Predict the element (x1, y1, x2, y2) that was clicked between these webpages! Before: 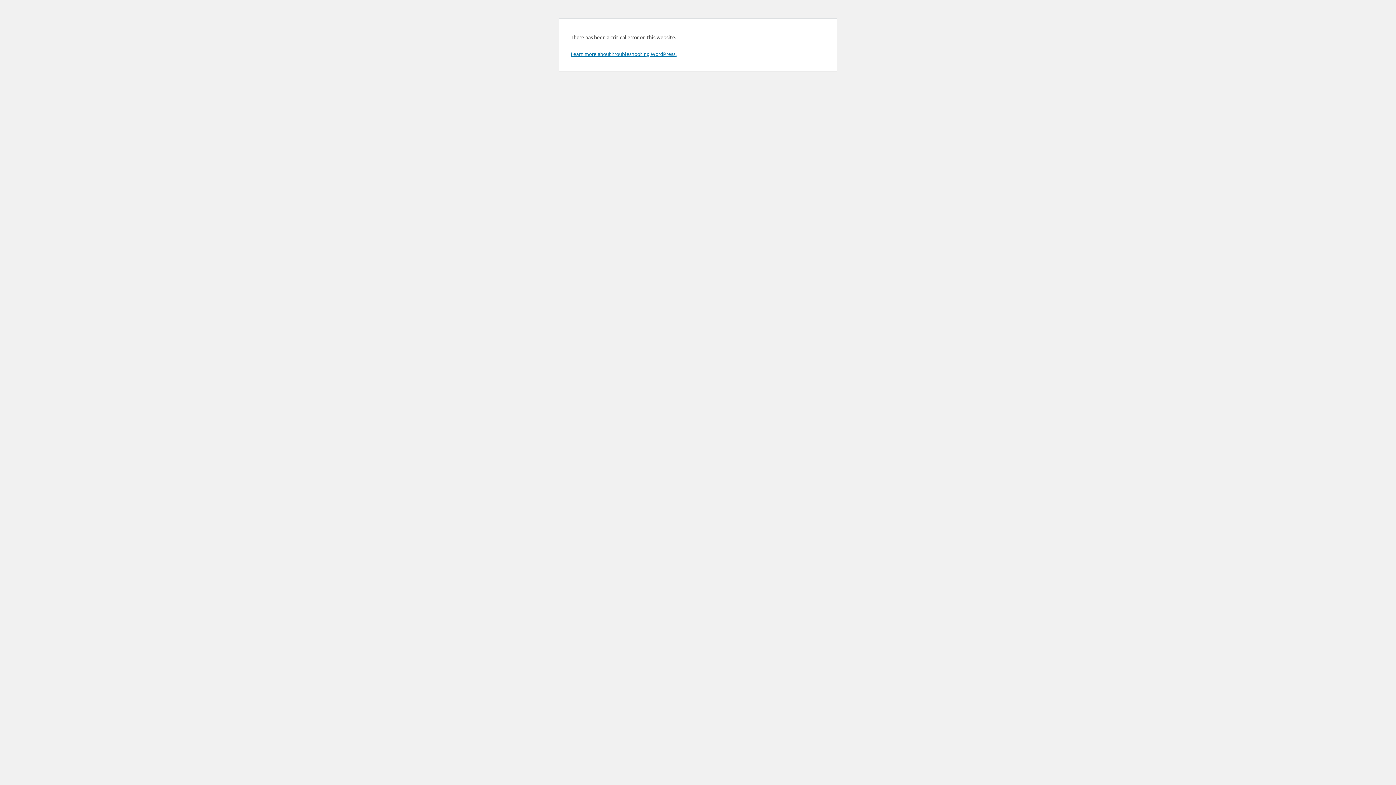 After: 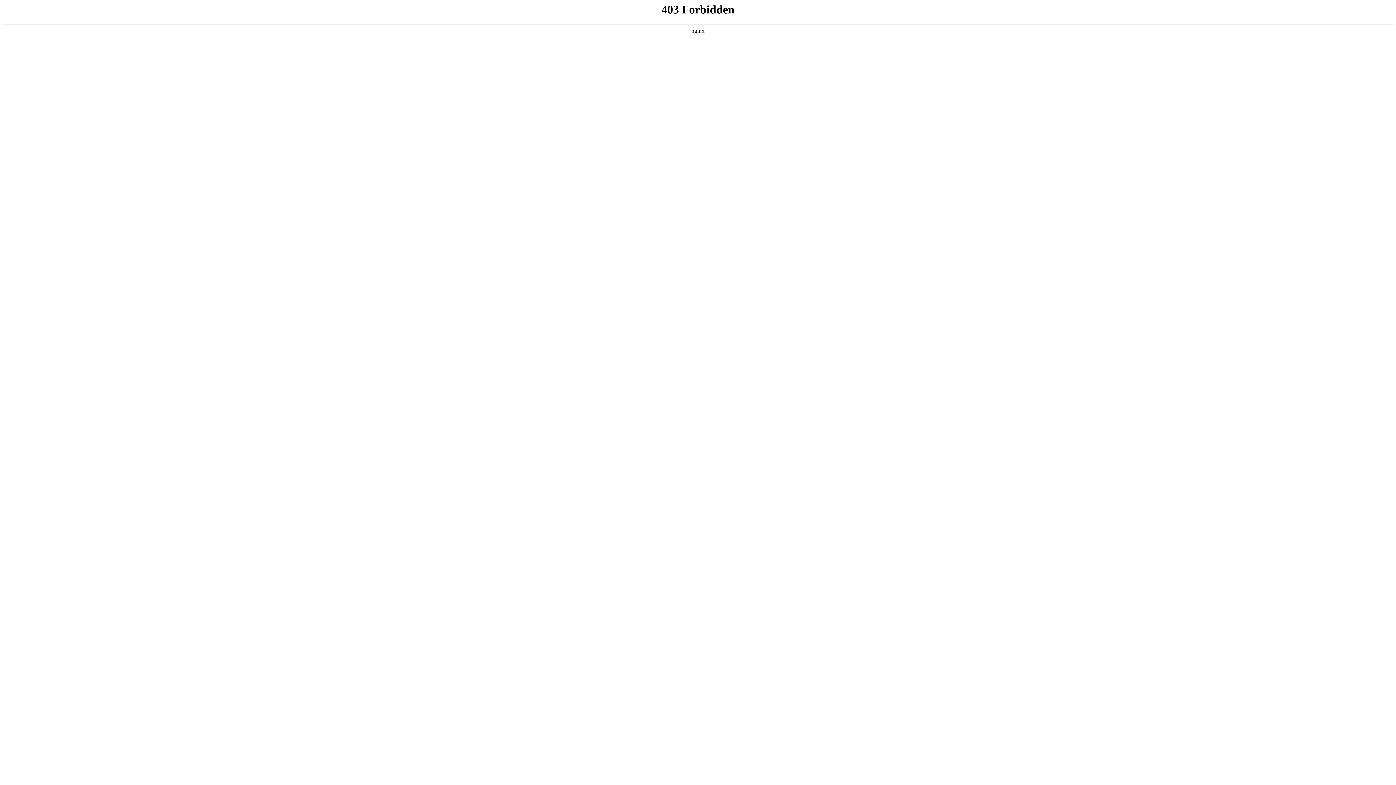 Action: bbox: (570, 50, 676, 57) label: Learn more about troubleshooting WordPress.